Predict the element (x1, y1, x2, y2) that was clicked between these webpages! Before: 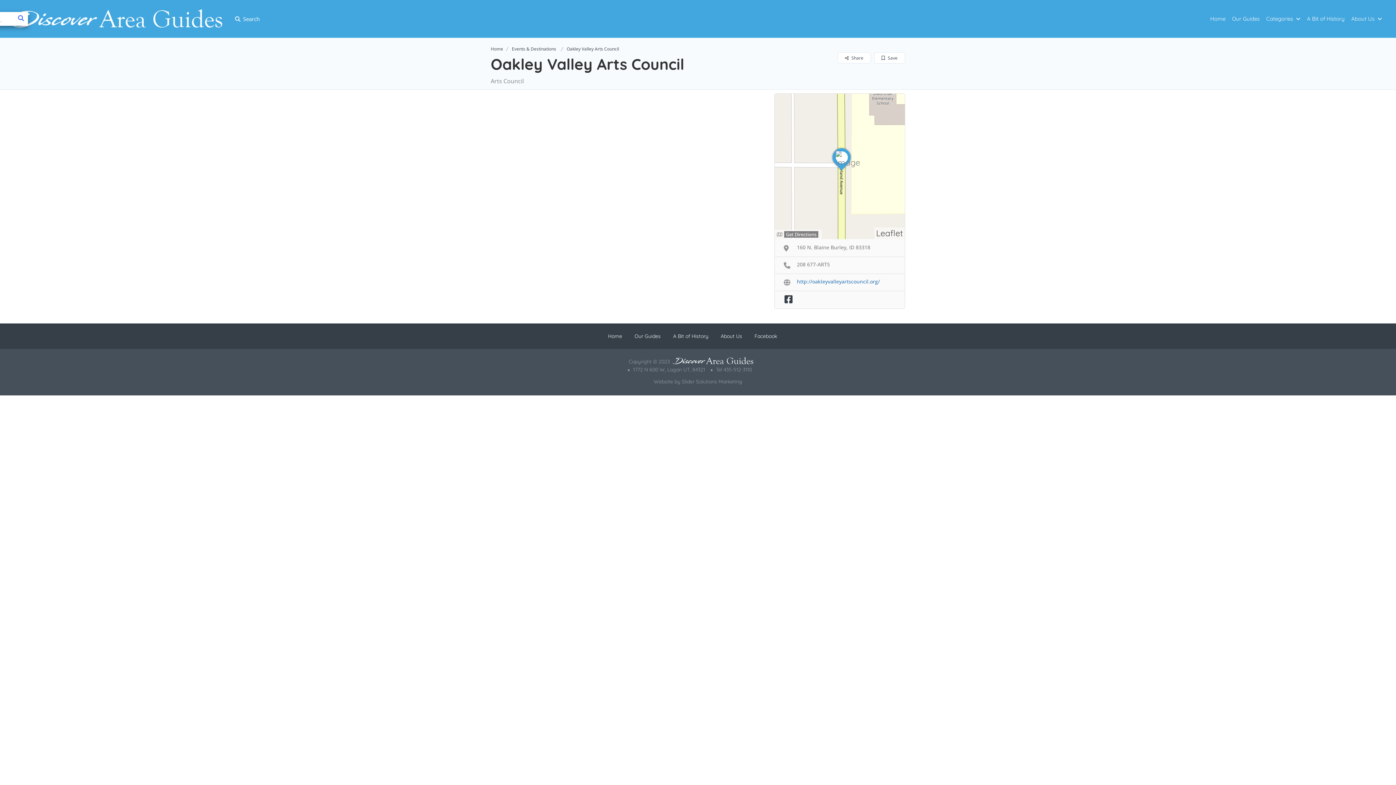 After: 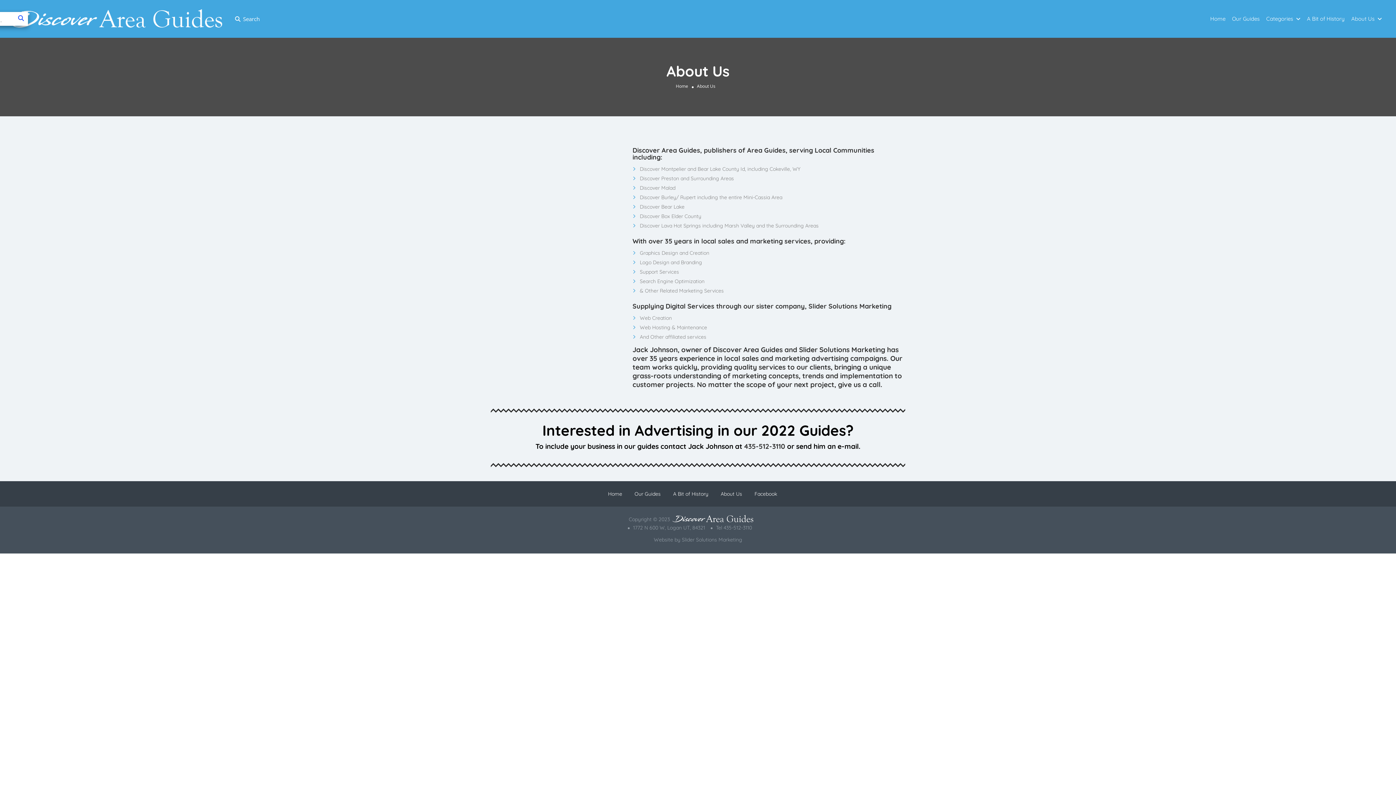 Action: label: About Us bbox: (720, 332, 742, 339)